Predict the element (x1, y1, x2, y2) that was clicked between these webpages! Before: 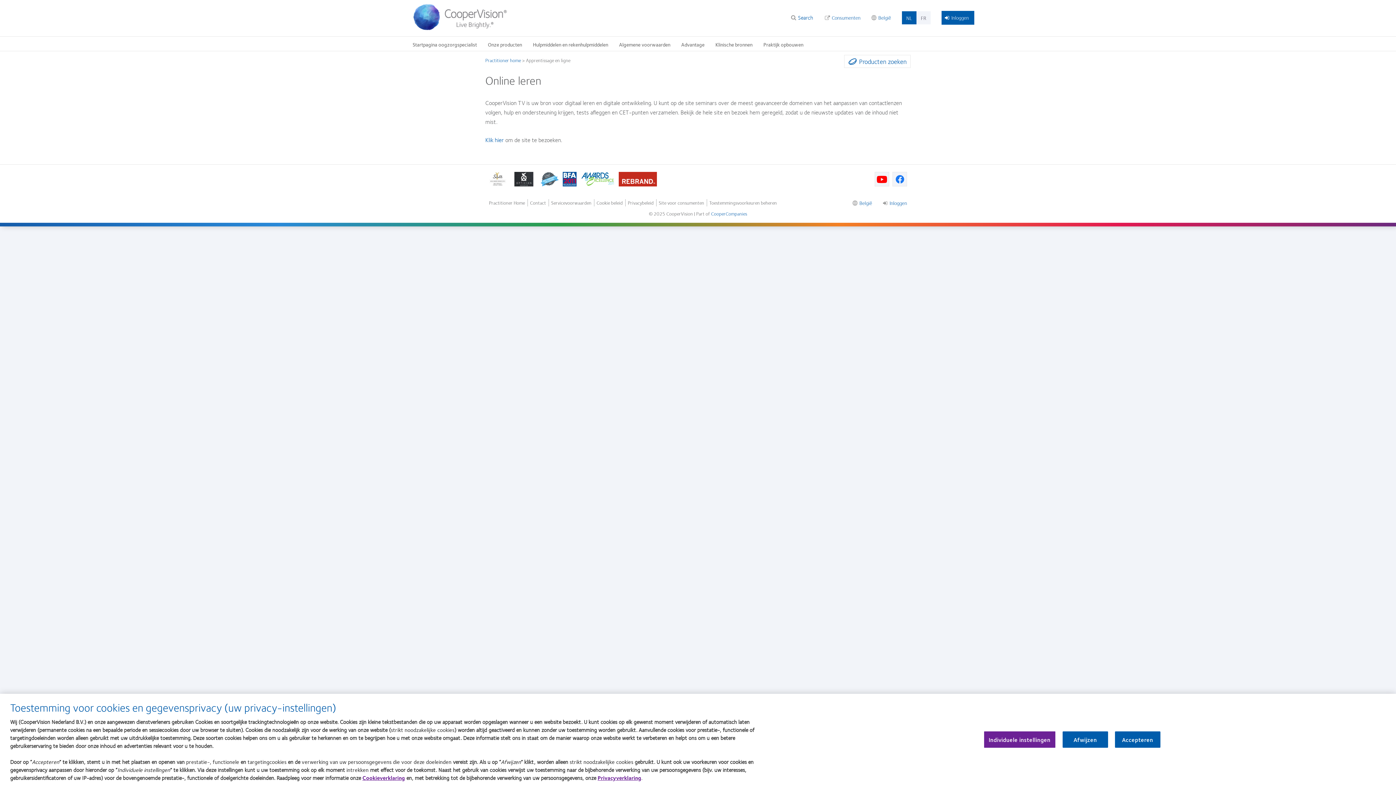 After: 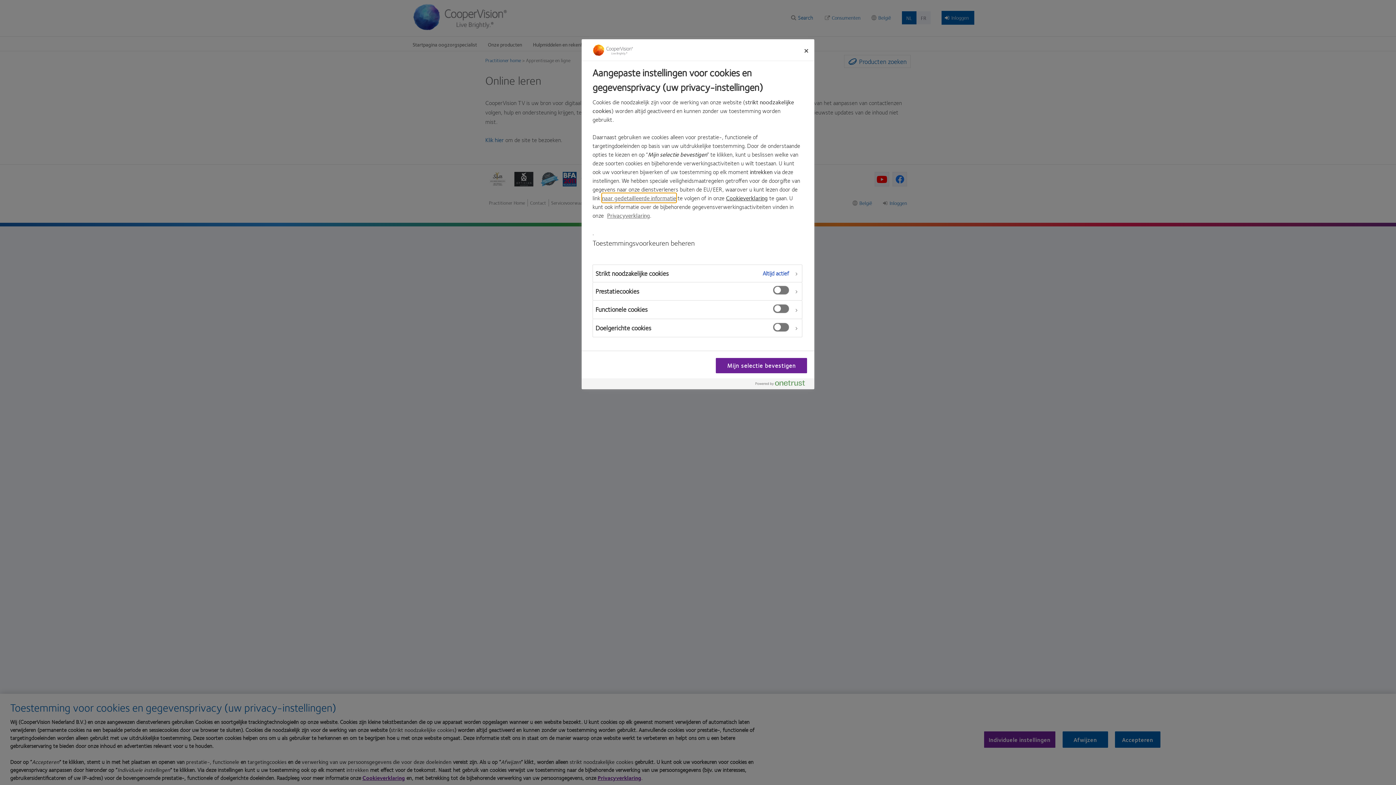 Action: label: Toestemmingsvoorkeuren beheren bbox: (709, 200, 777, 206)